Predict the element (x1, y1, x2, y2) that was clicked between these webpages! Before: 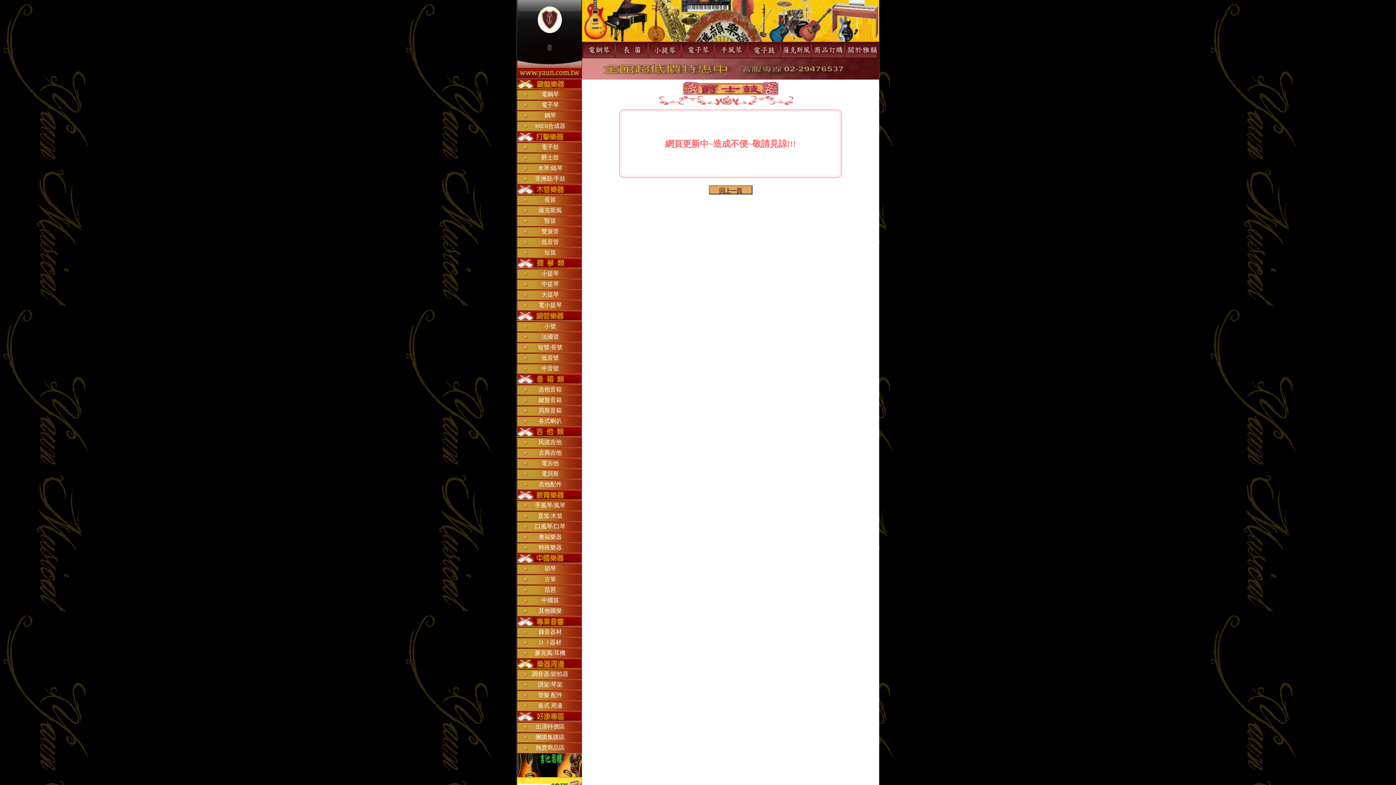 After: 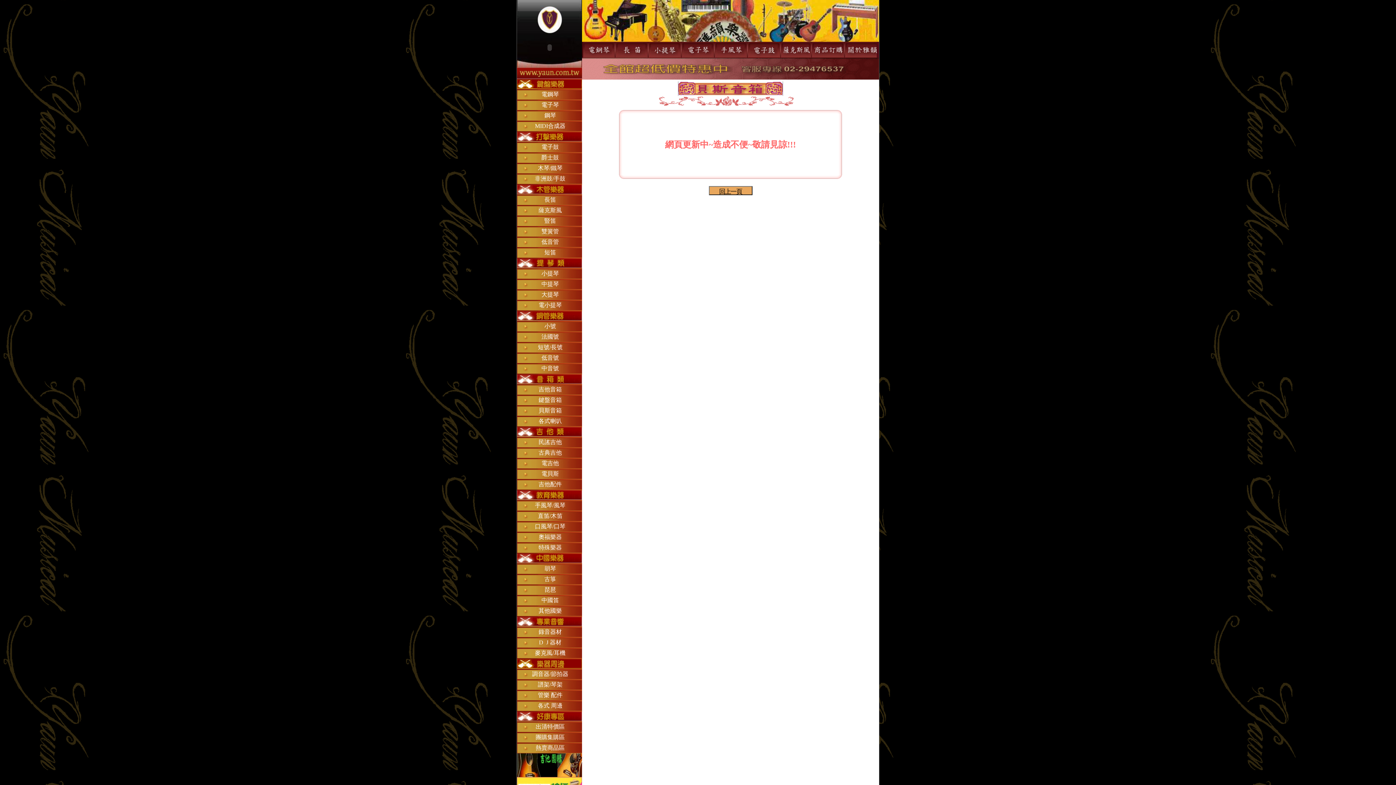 Action: bbox: (537, 407, 562, 413) label:  貝斯音箱